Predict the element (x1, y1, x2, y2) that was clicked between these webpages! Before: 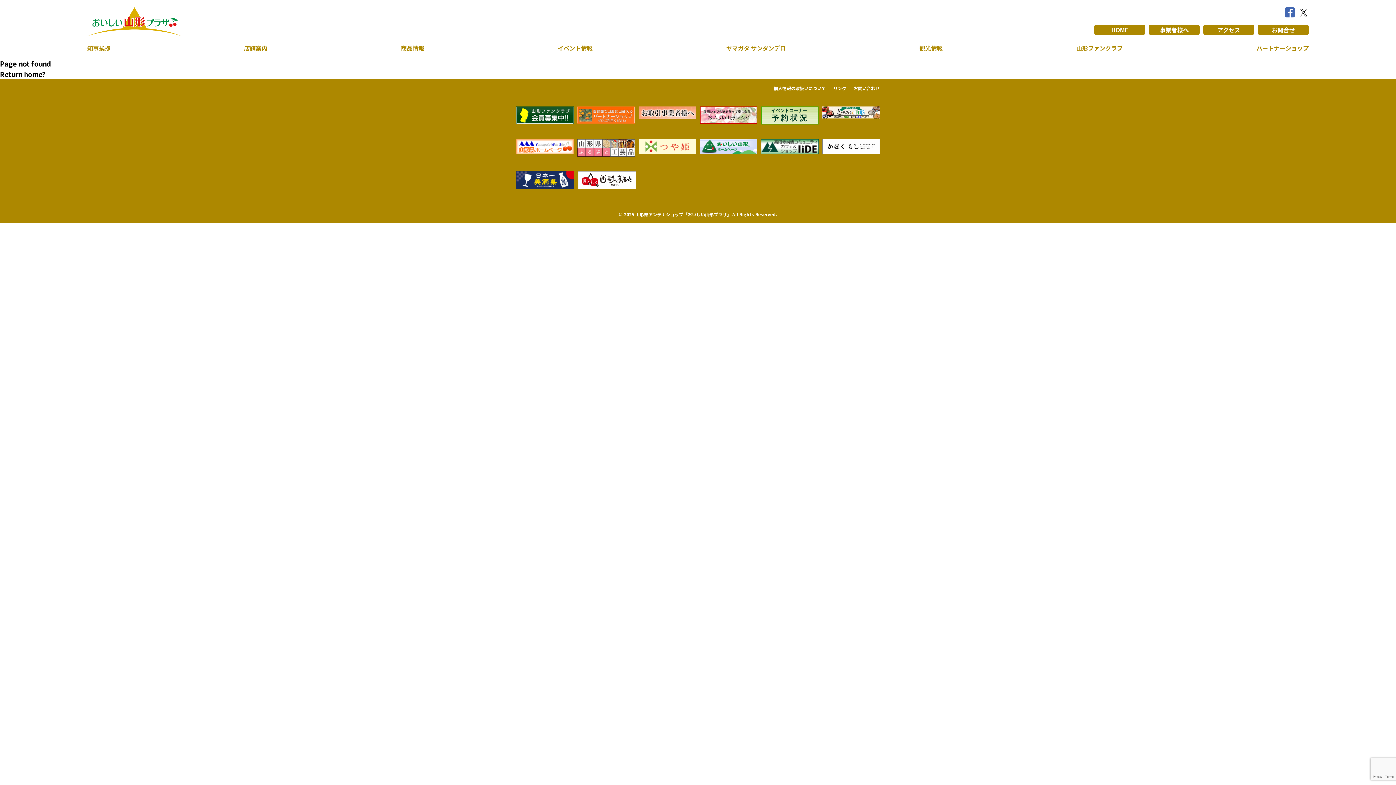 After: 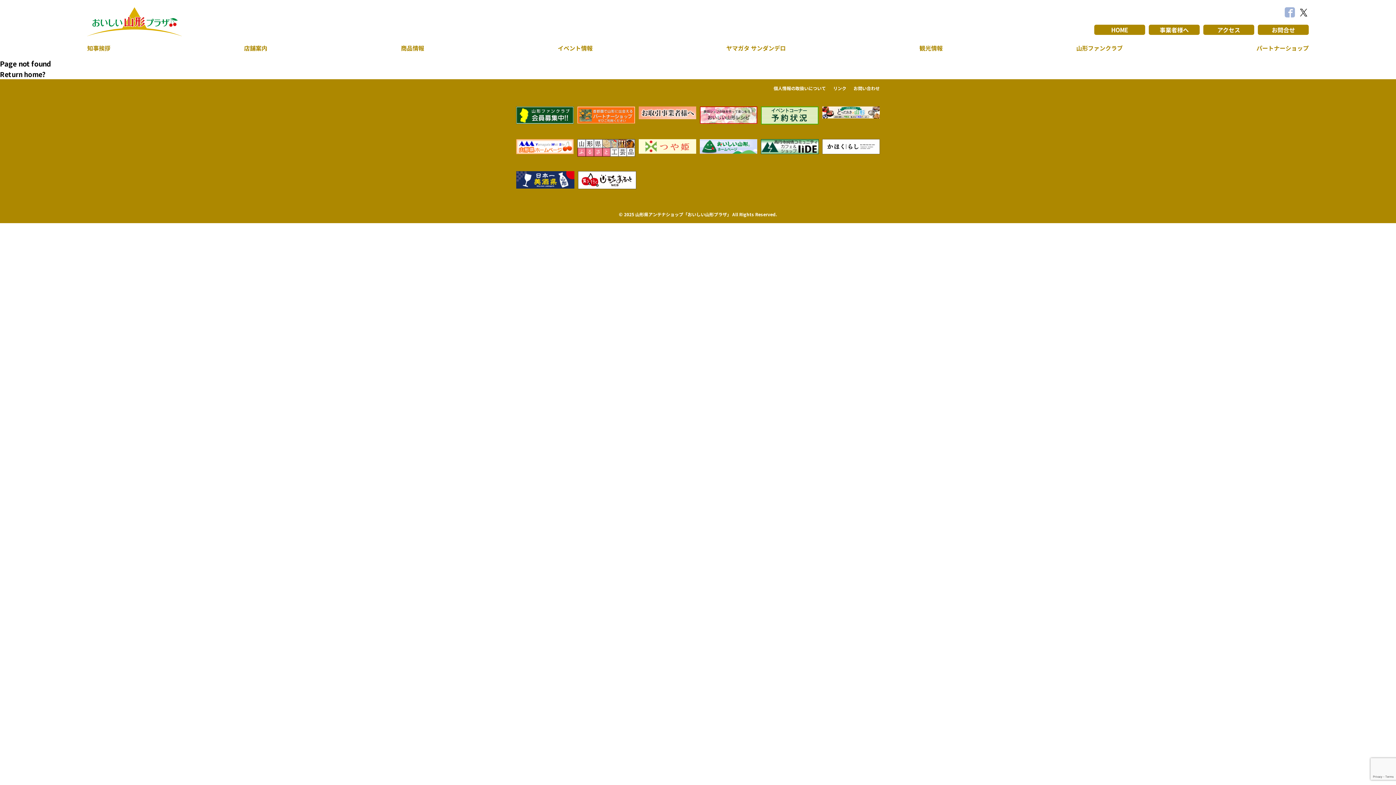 Action: bbox: (1285, 7, 1295, 17)